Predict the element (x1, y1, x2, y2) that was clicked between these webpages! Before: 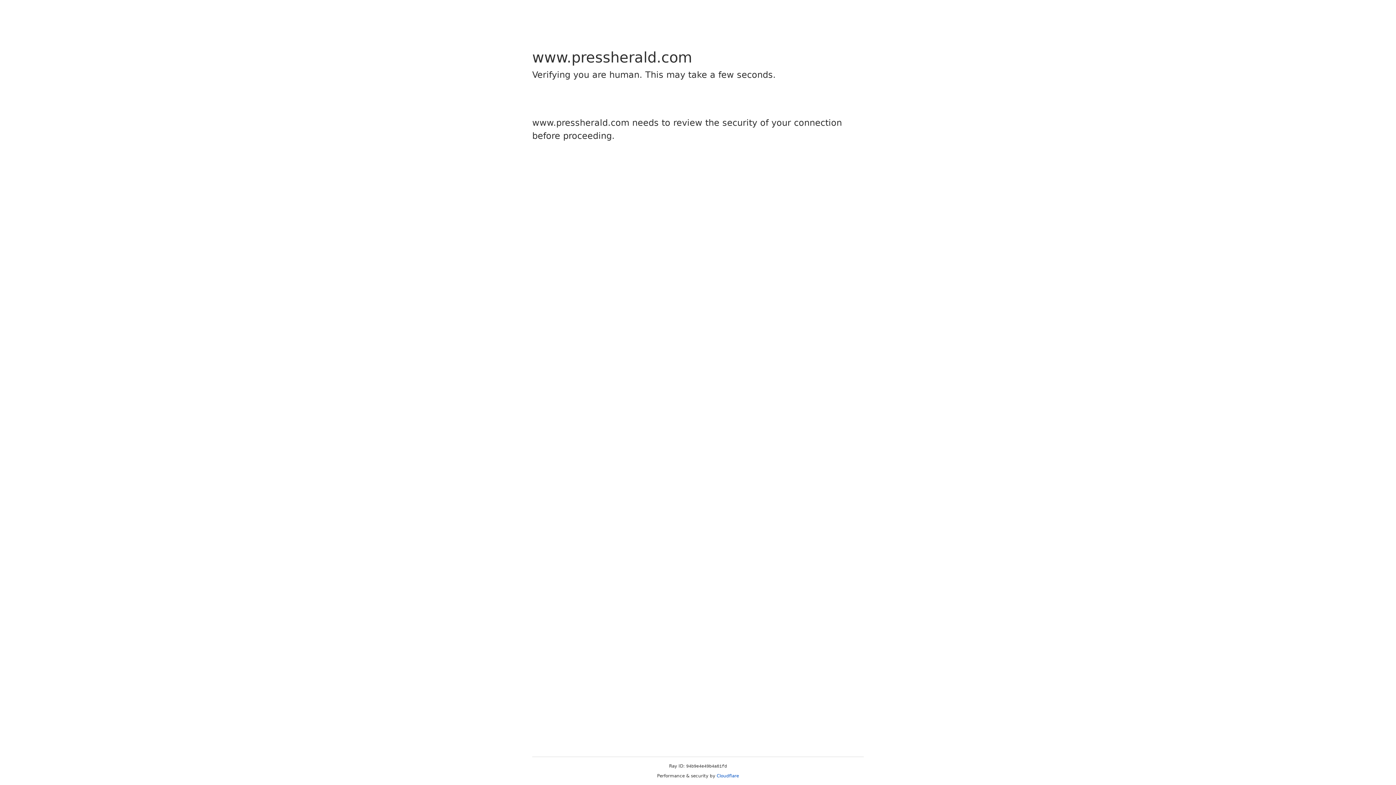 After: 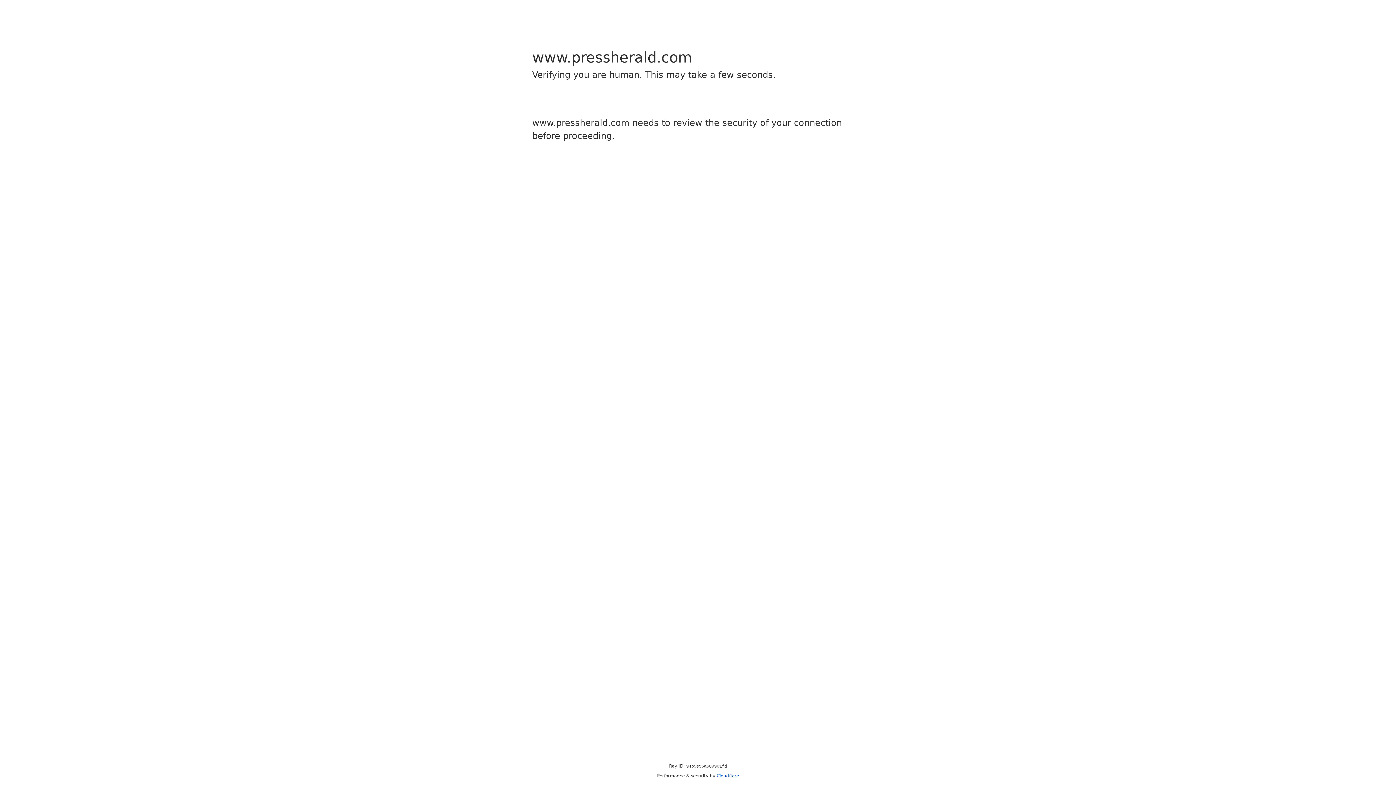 Action: label: Cloudflare bbox: (716, 773, 739, 778)